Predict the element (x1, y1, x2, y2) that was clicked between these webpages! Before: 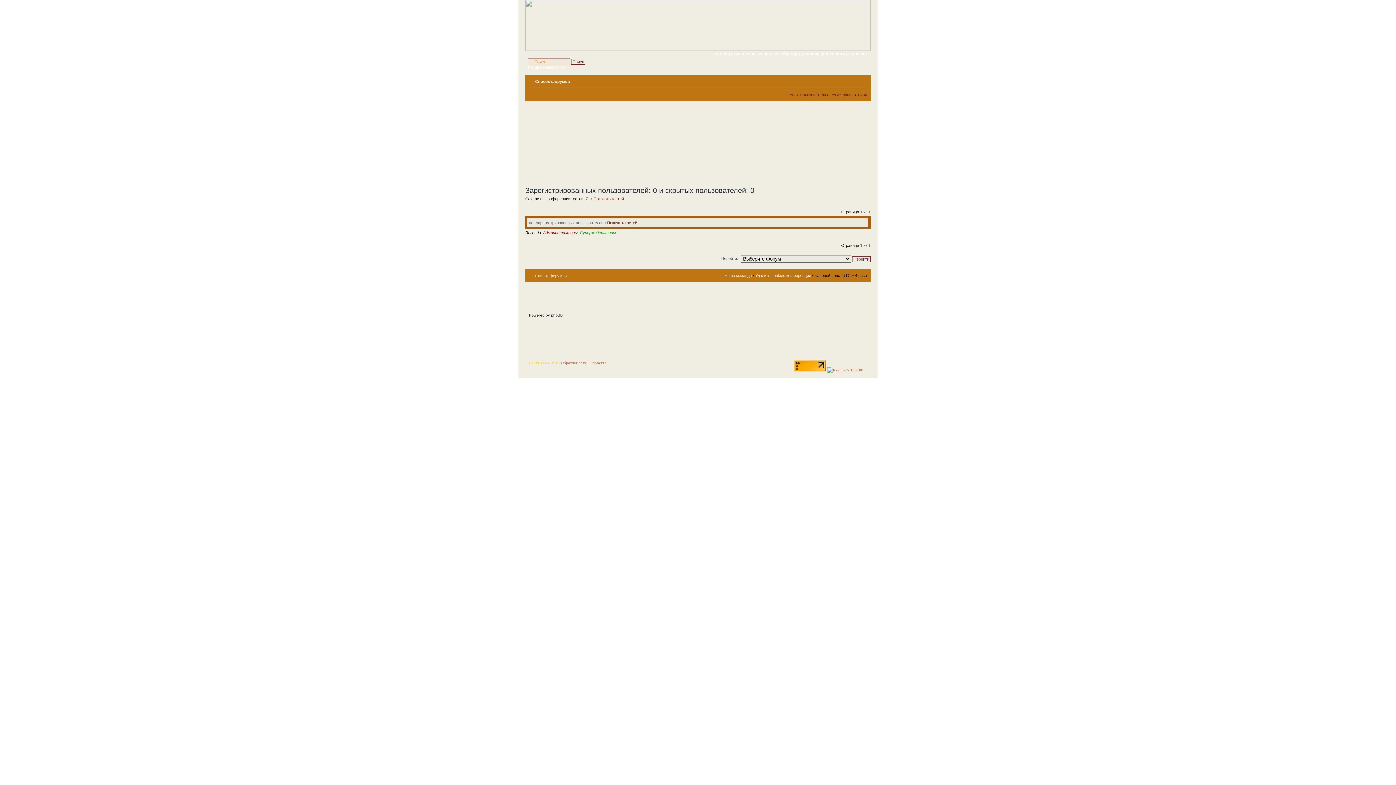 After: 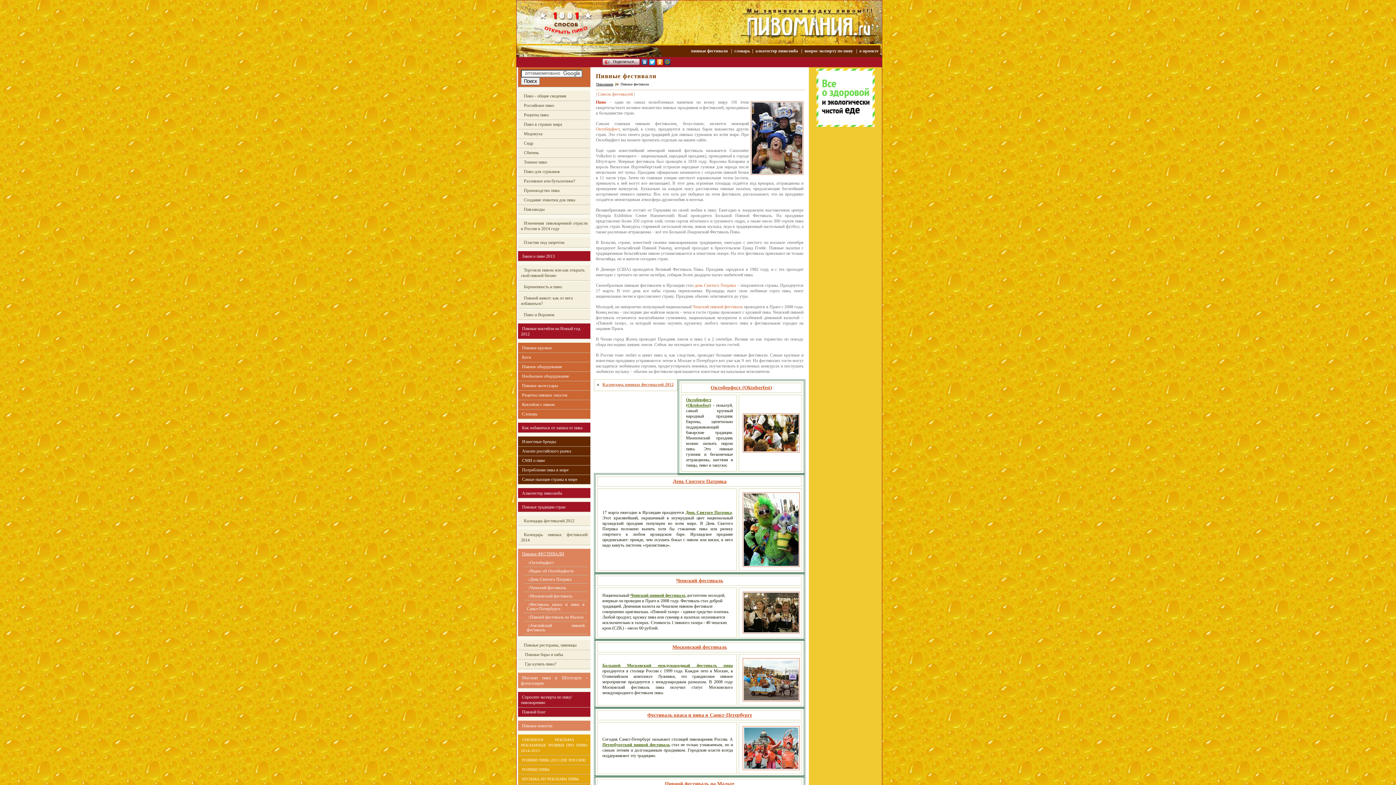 Action: label: пивные фестивали  bbox: (803, 51, 846, 56)